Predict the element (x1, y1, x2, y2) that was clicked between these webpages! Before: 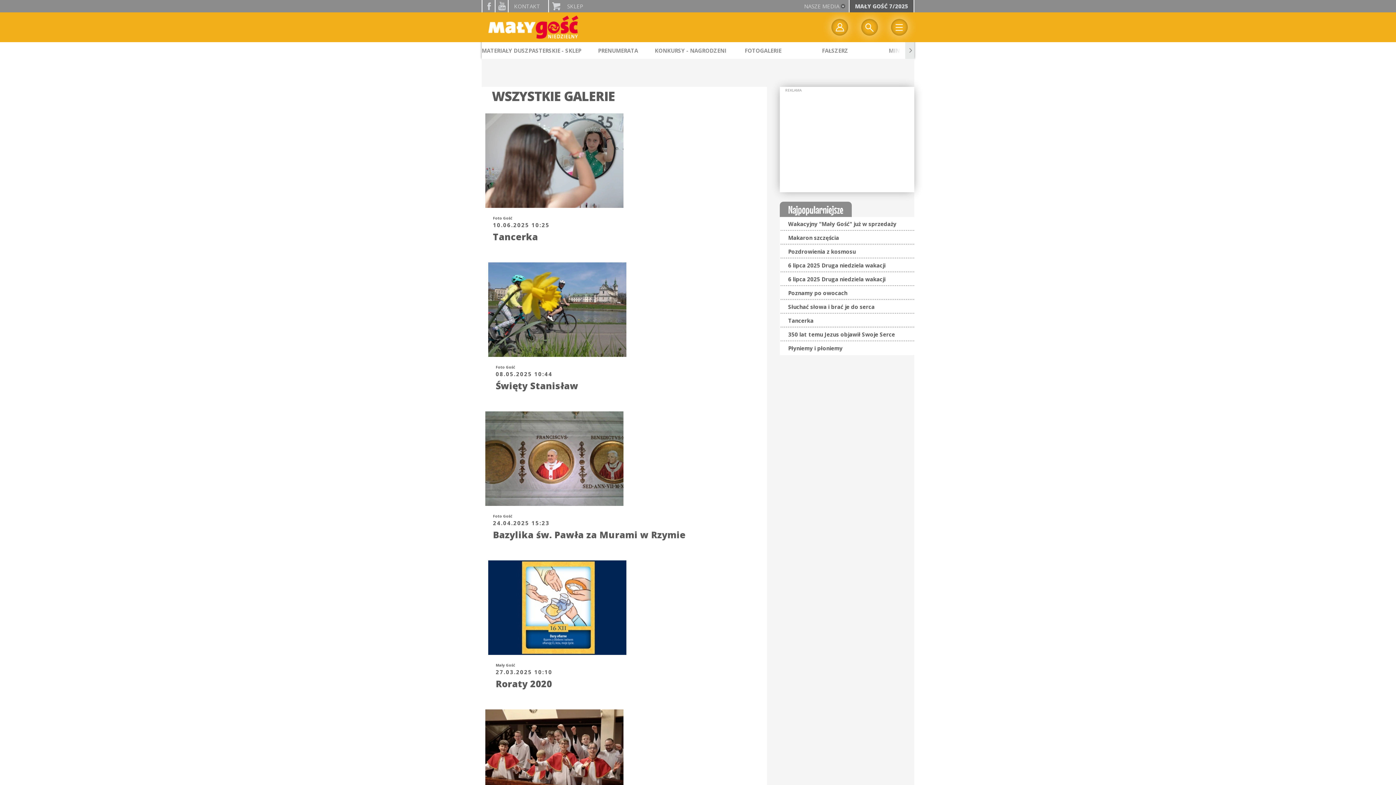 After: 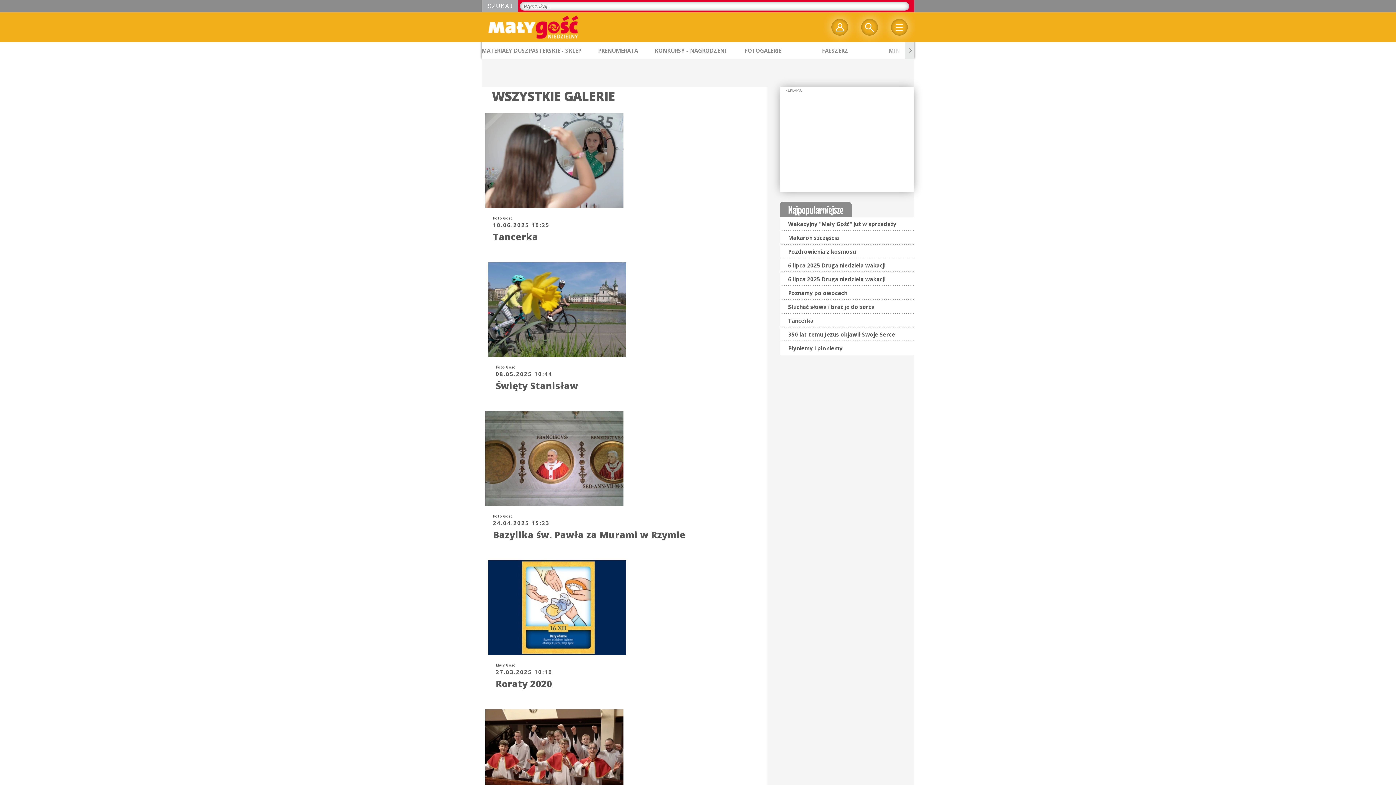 Action: bbox: (861, 18, 878, 35) label: Wyszukiwarka